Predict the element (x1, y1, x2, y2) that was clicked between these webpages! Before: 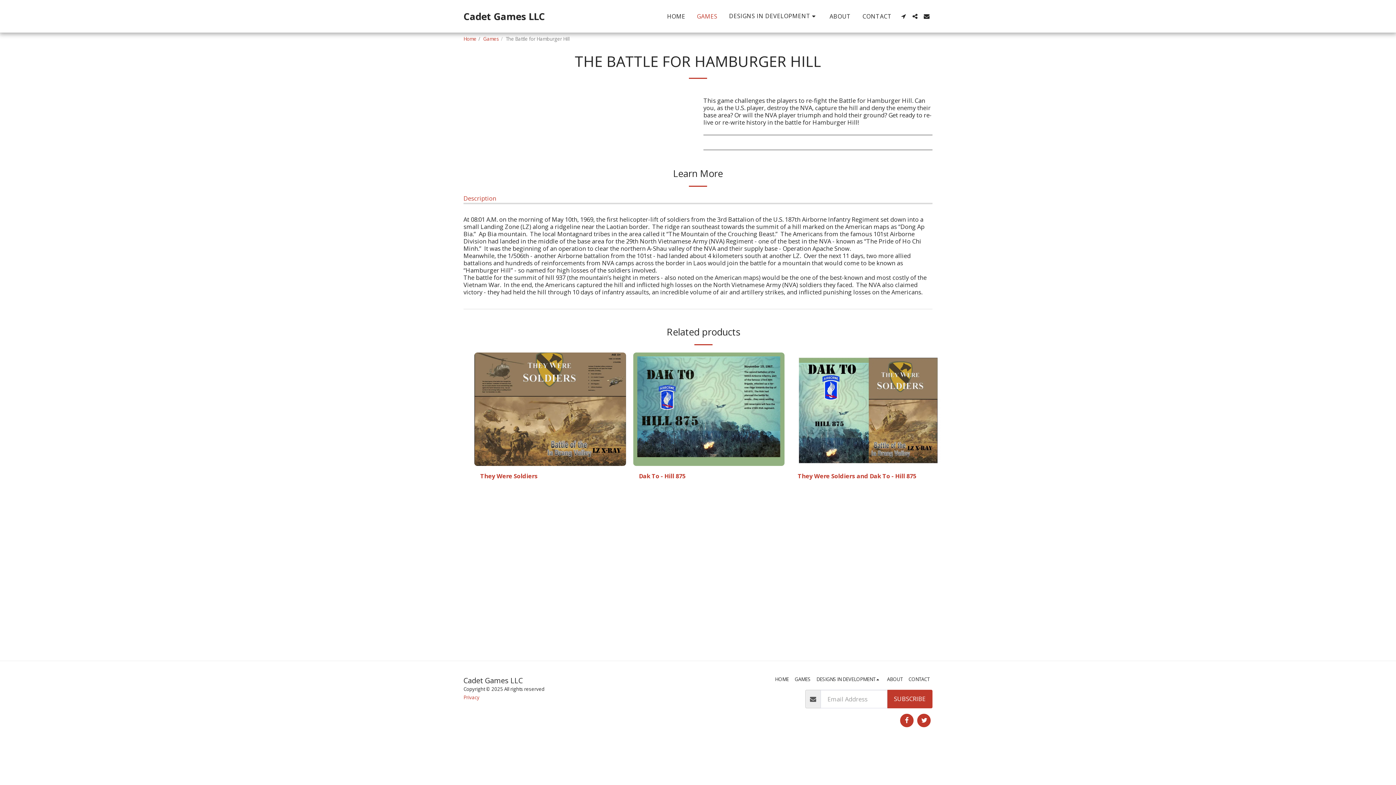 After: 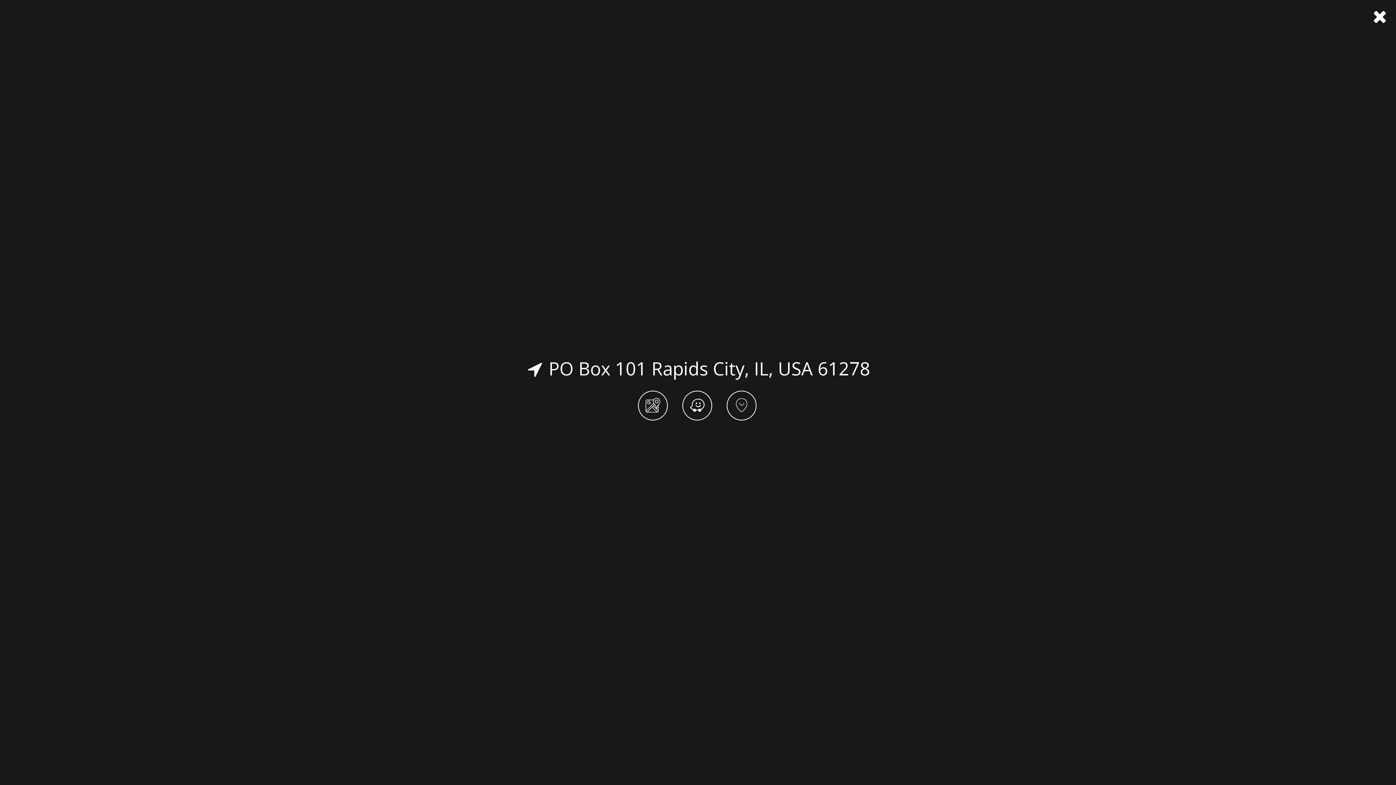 Action: label:   bbox: (898, 13, 909, 19)